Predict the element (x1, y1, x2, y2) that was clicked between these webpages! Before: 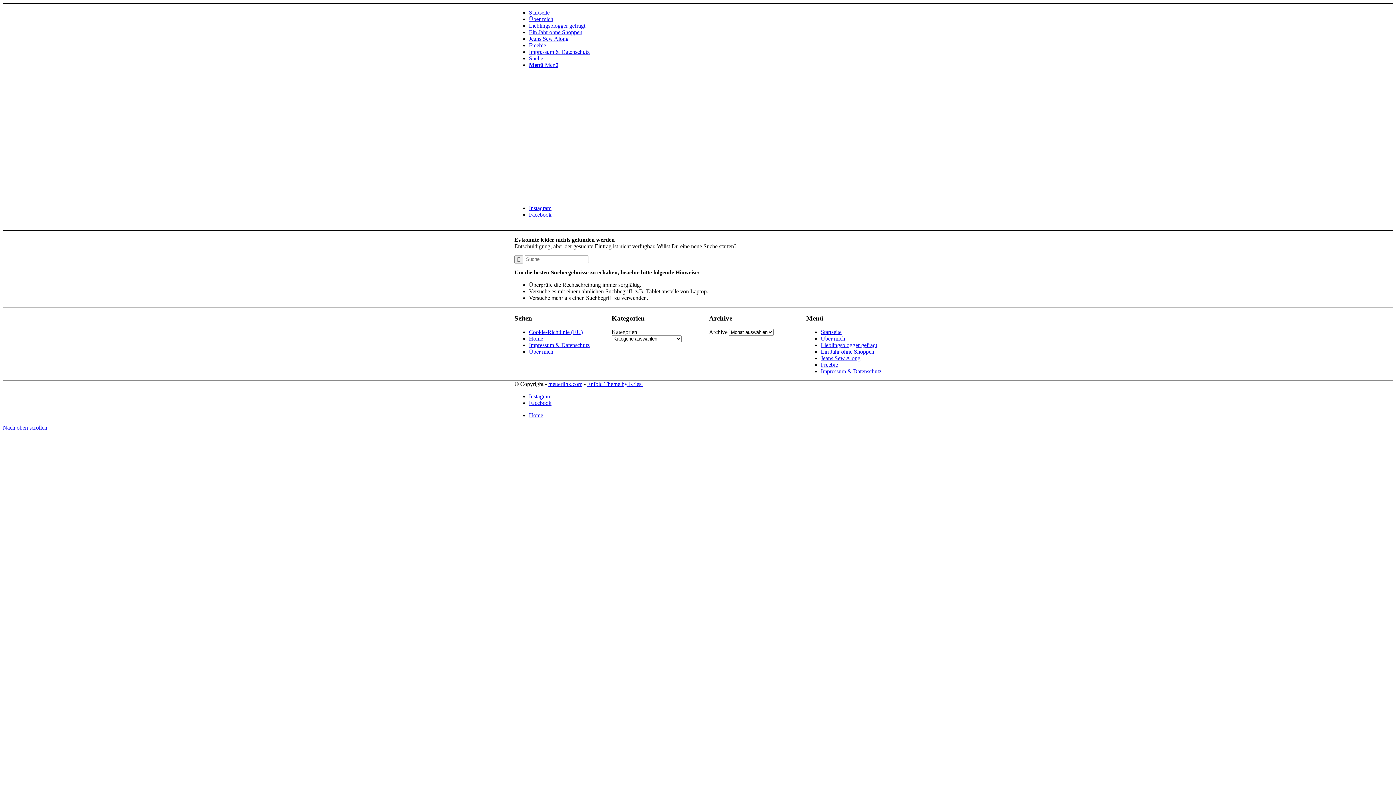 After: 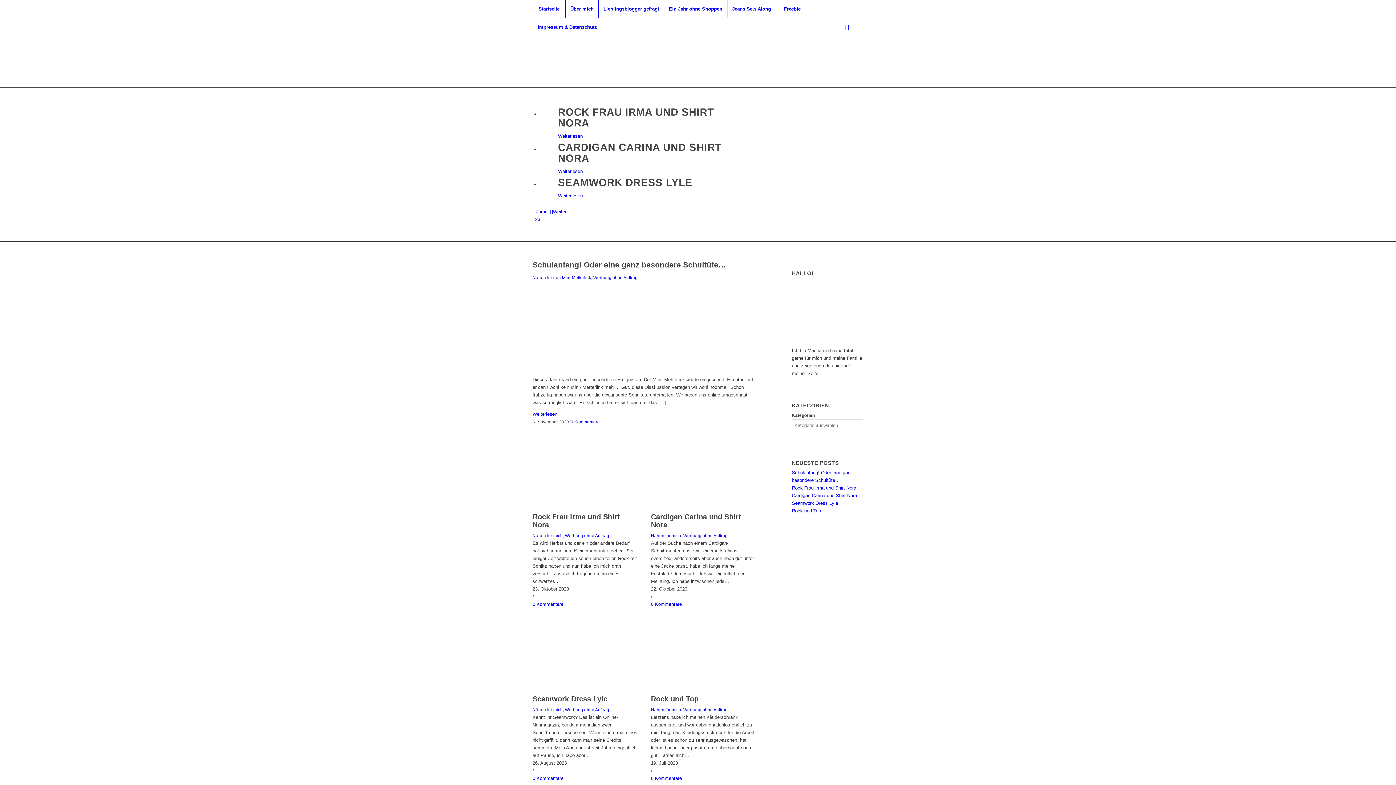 Action: label: Startseite bbox: (821, 329, 841, 335)